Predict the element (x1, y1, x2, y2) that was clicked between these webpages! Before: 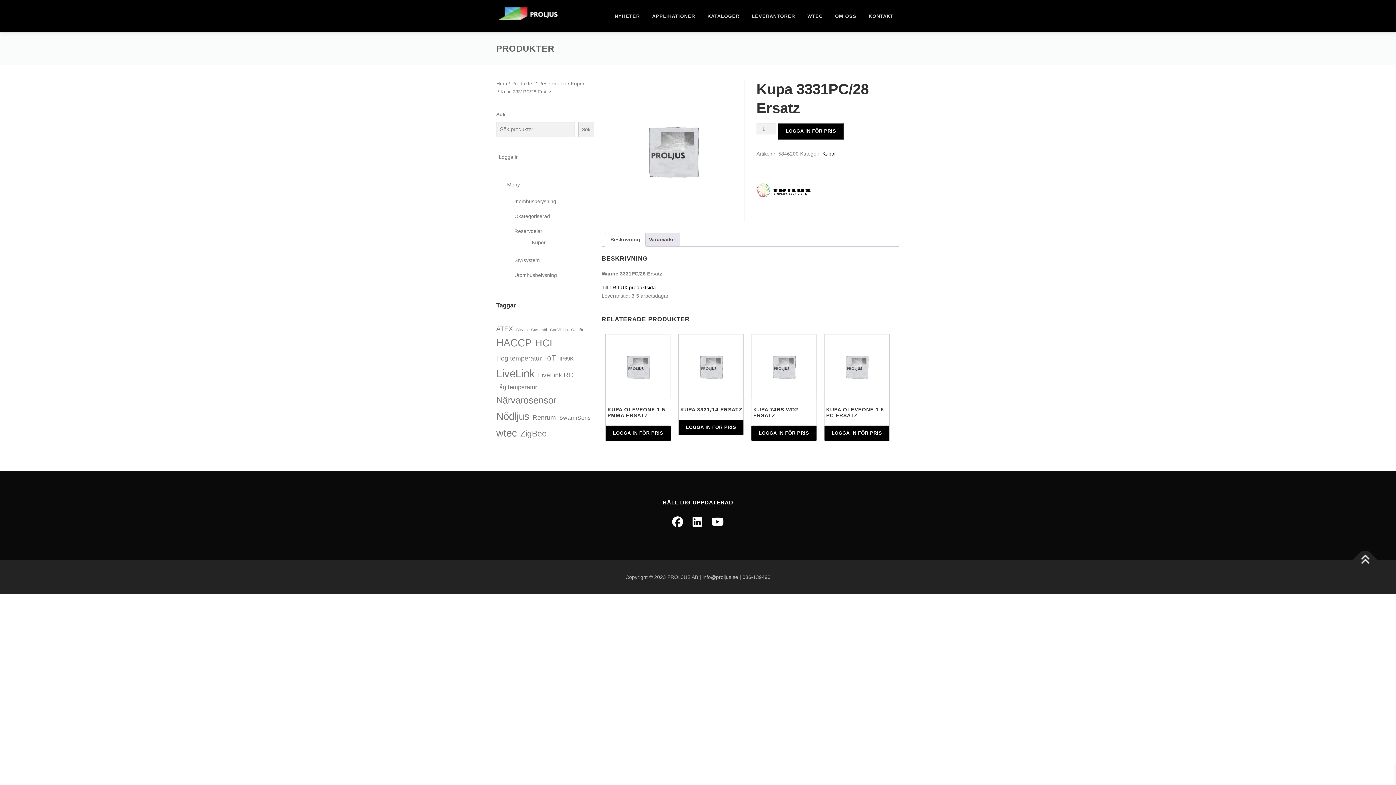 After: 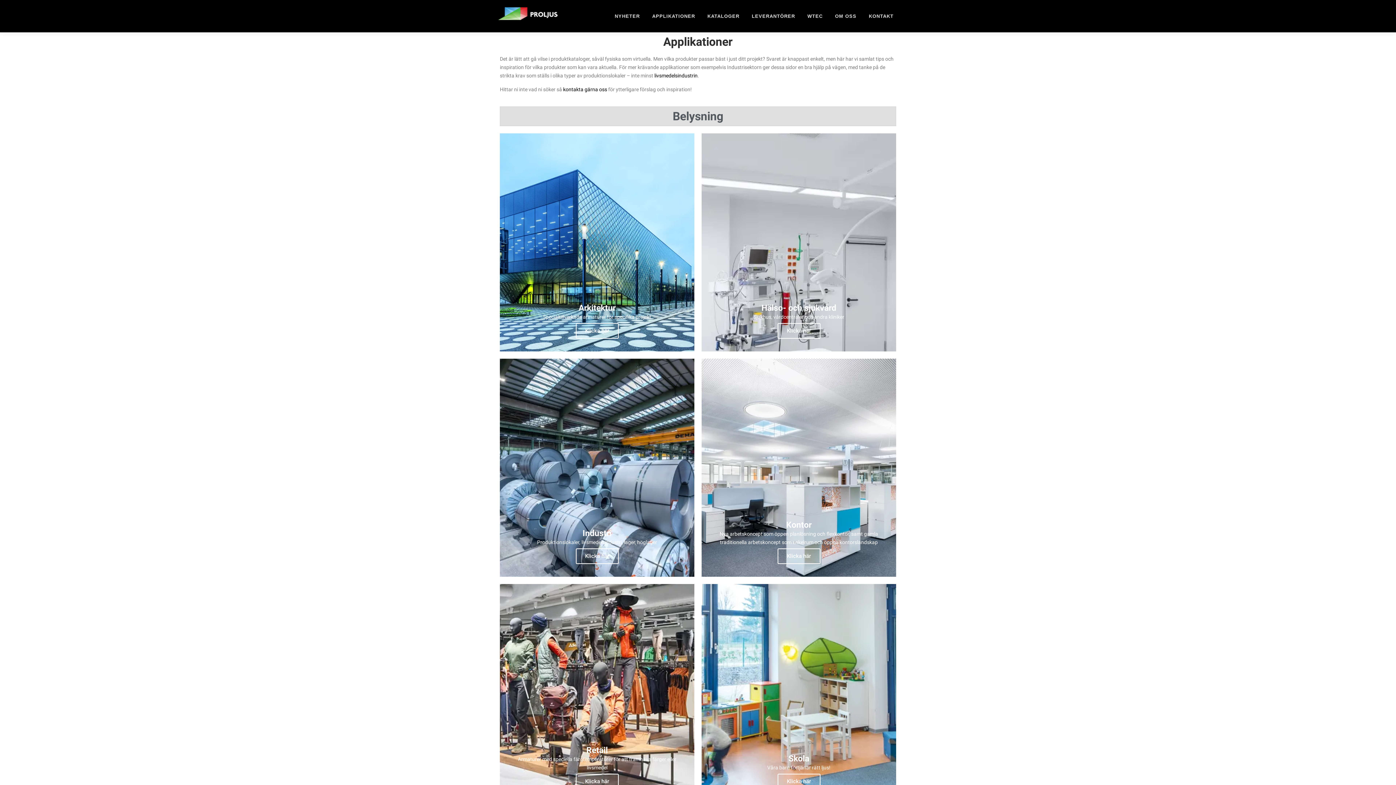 Action: label: APPLIKATIONER bbox: (646, 0, 701, 32)